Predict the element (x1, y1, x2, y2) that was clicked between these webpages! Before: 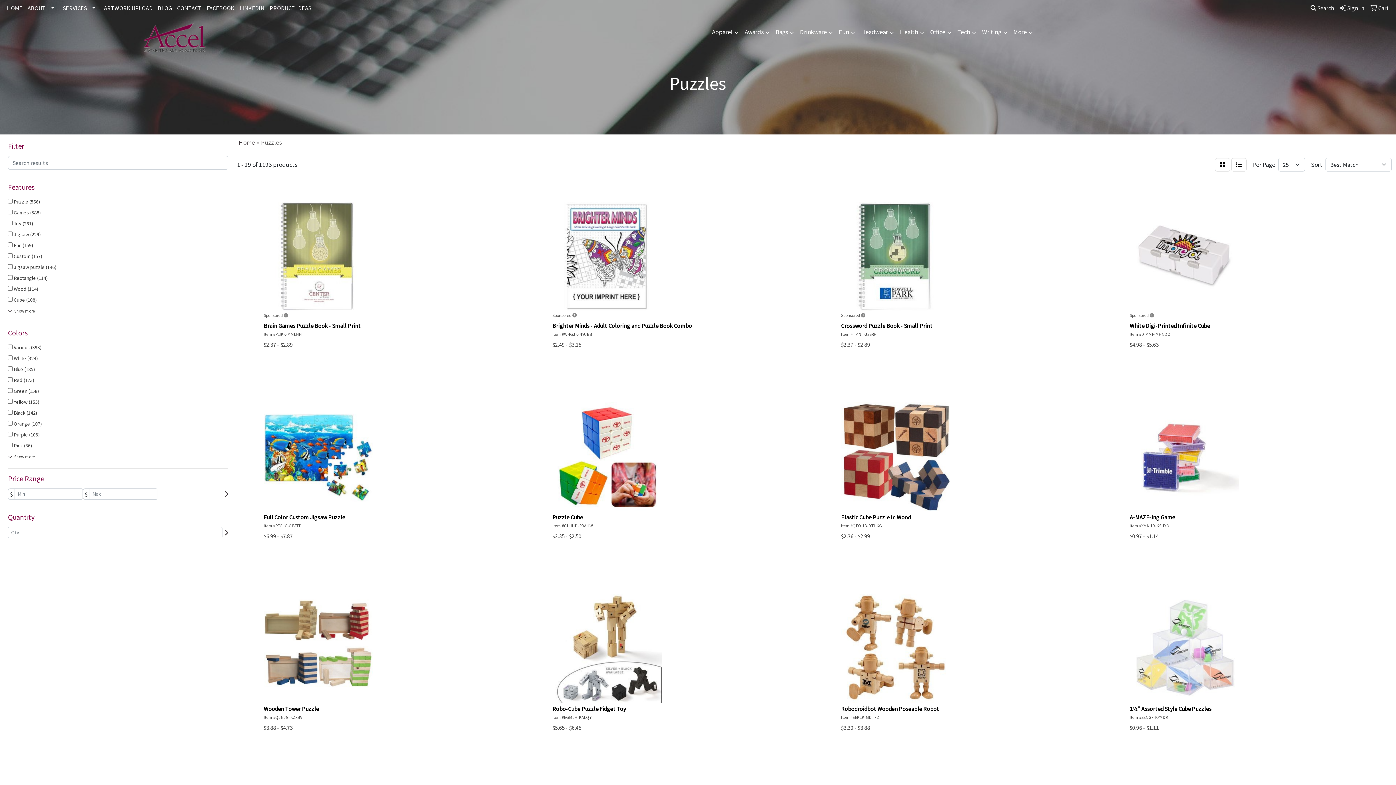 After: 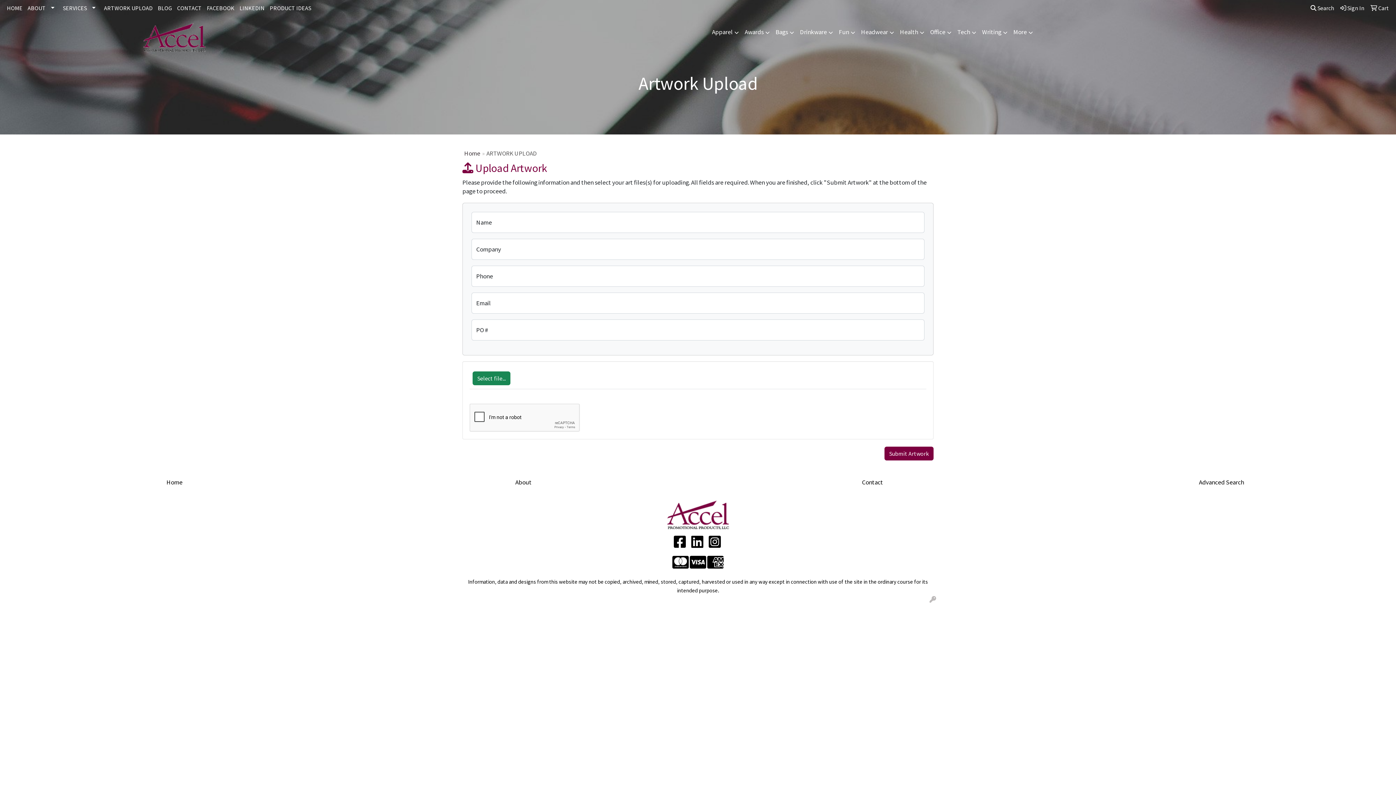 Action: label: ARTWORK UPLOAD bbox: (101, 0, 155, 16)